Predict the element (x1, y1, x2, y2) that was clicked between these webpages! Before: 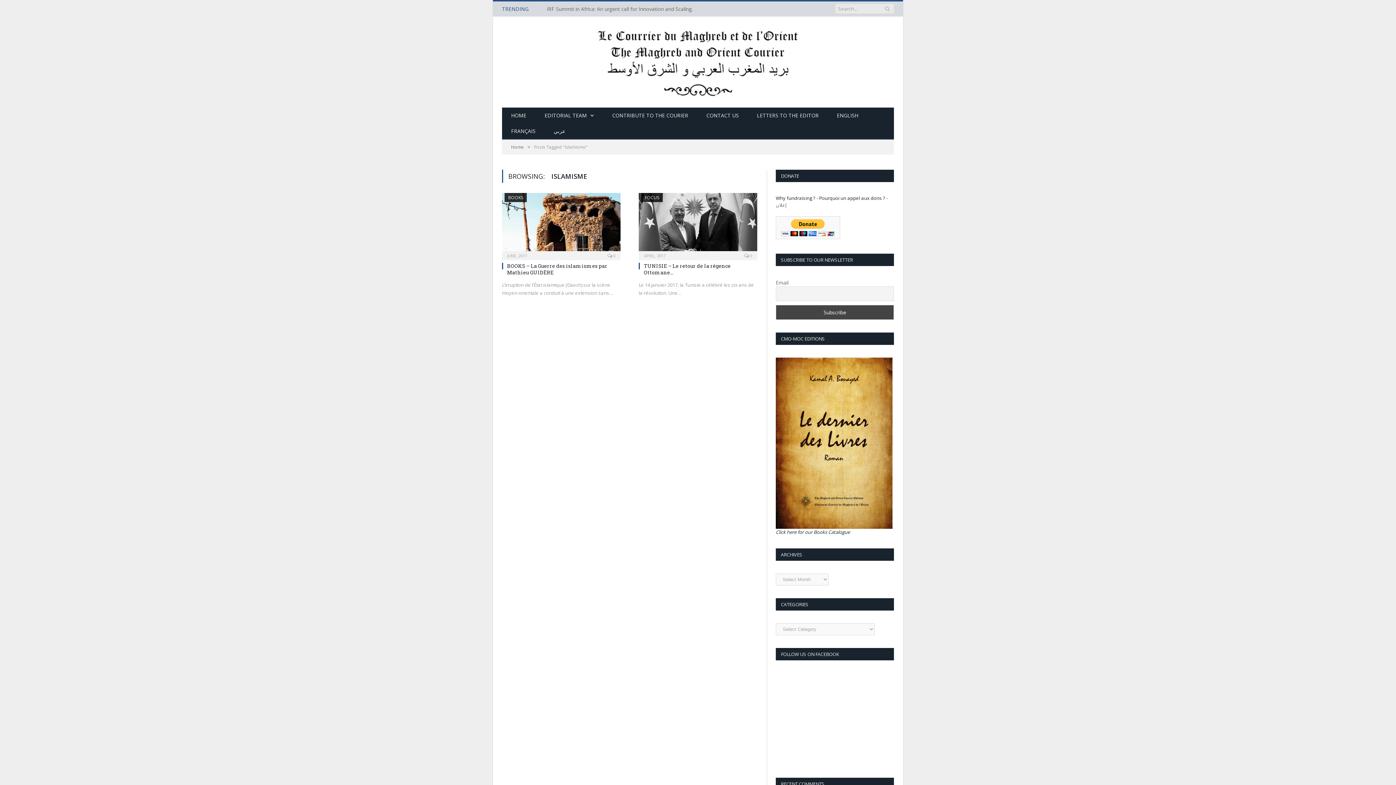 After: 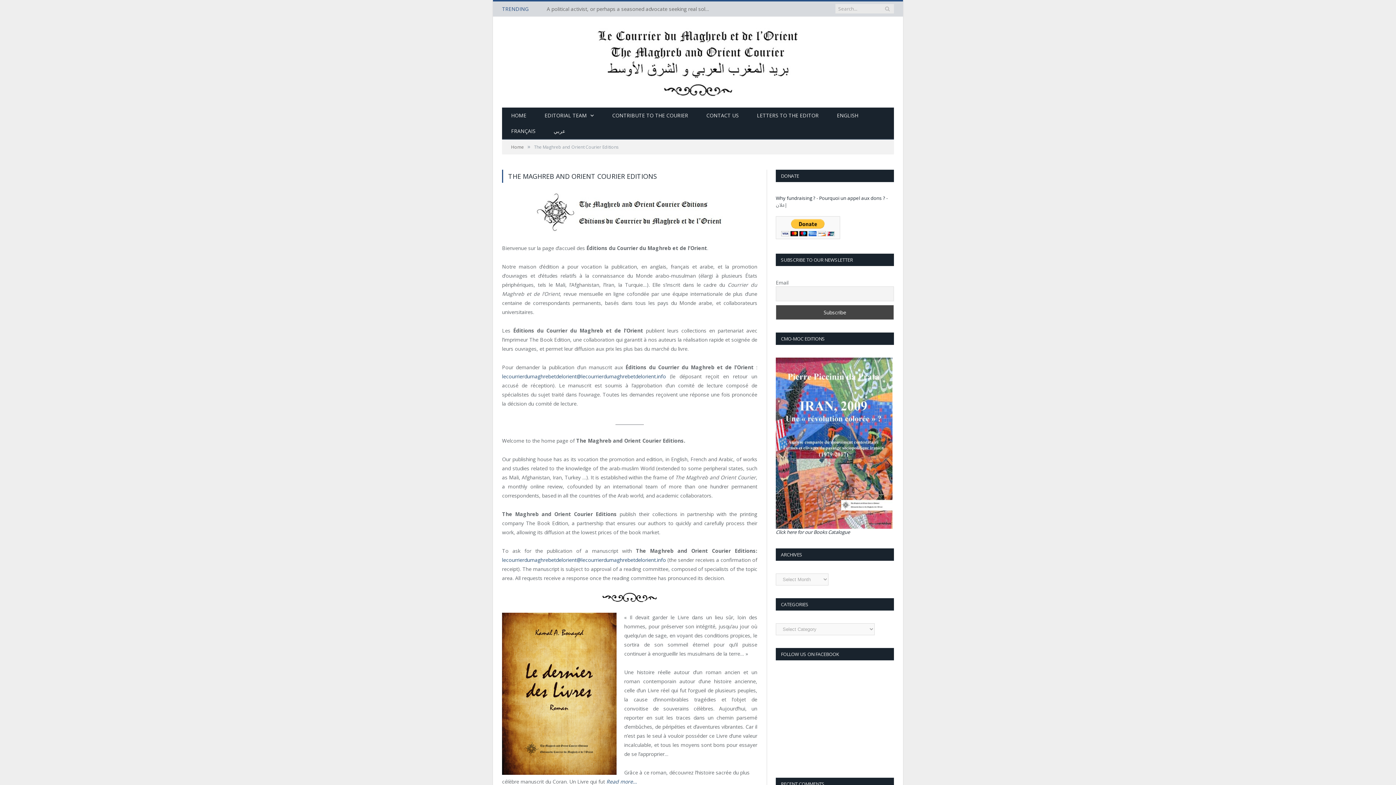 Action: bbox: (776, 529, 850, 535) label: Click here for our Books Catalogue